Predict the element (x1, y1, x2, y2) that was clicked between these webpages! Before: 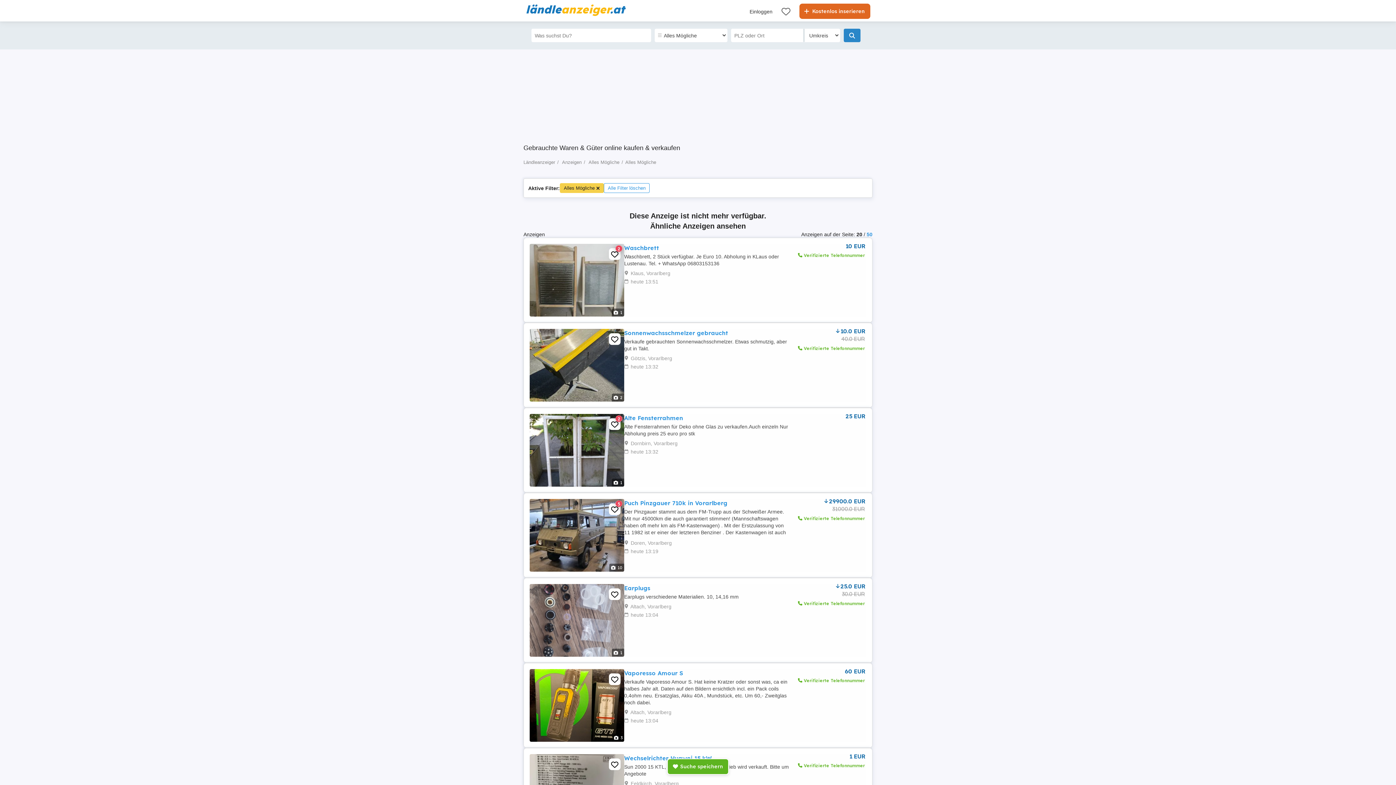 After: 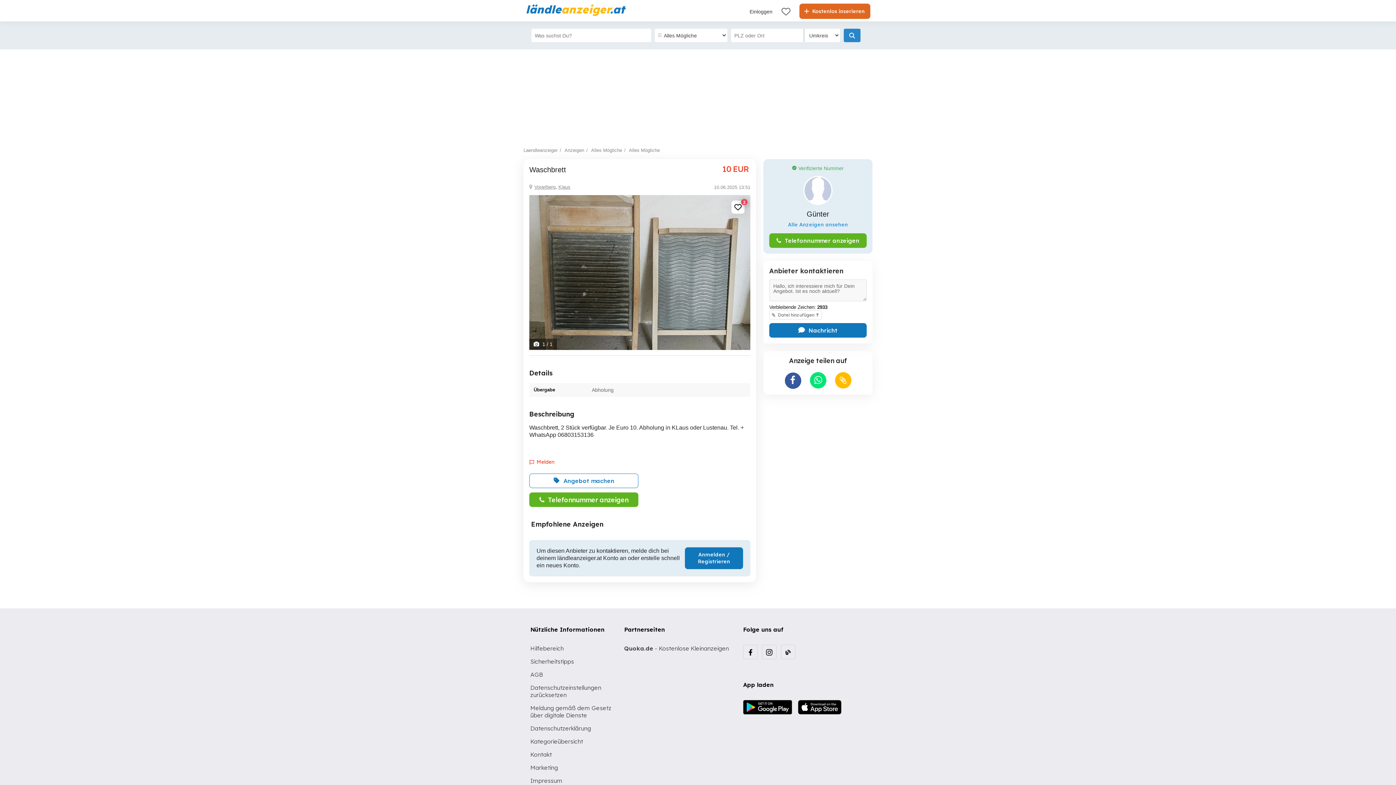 Action: bbox: (529, 276, 624, 283)